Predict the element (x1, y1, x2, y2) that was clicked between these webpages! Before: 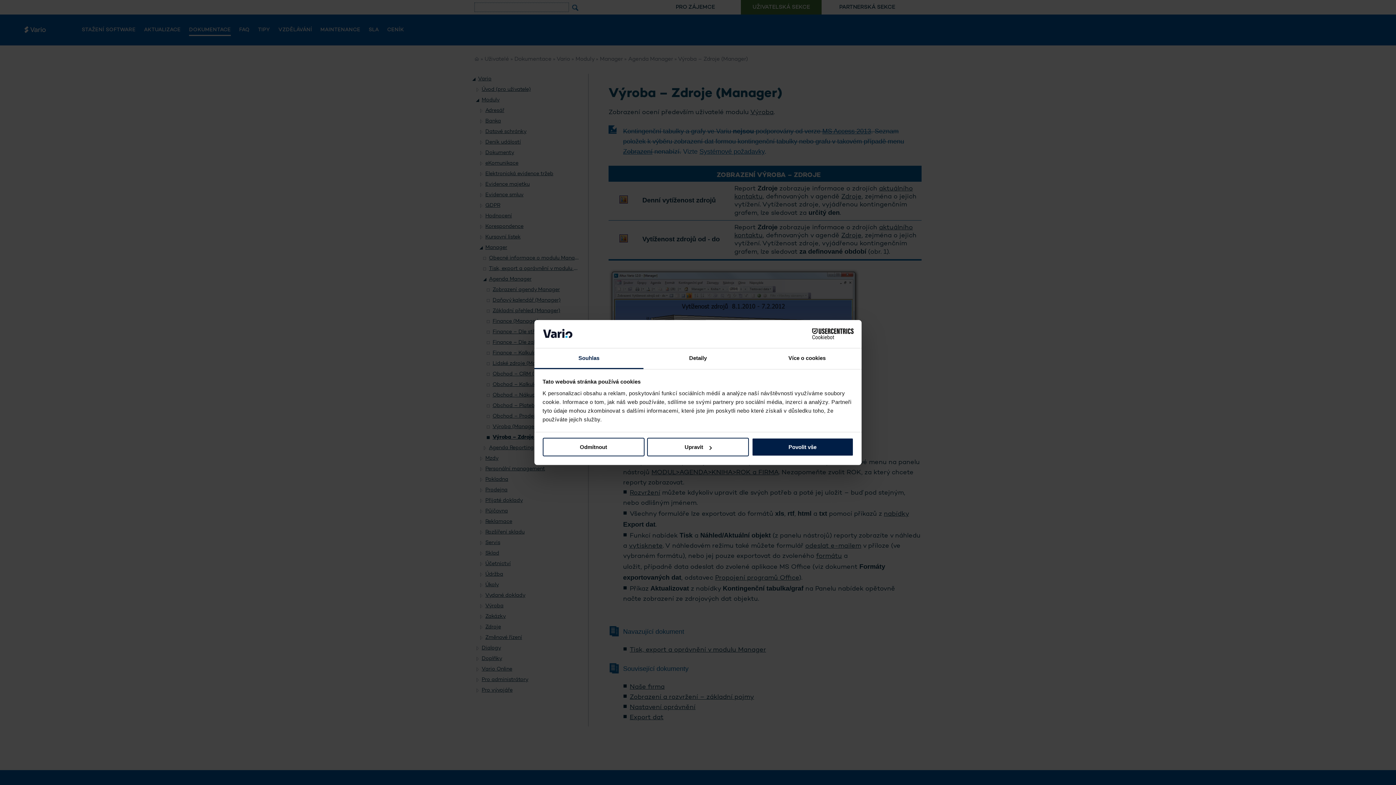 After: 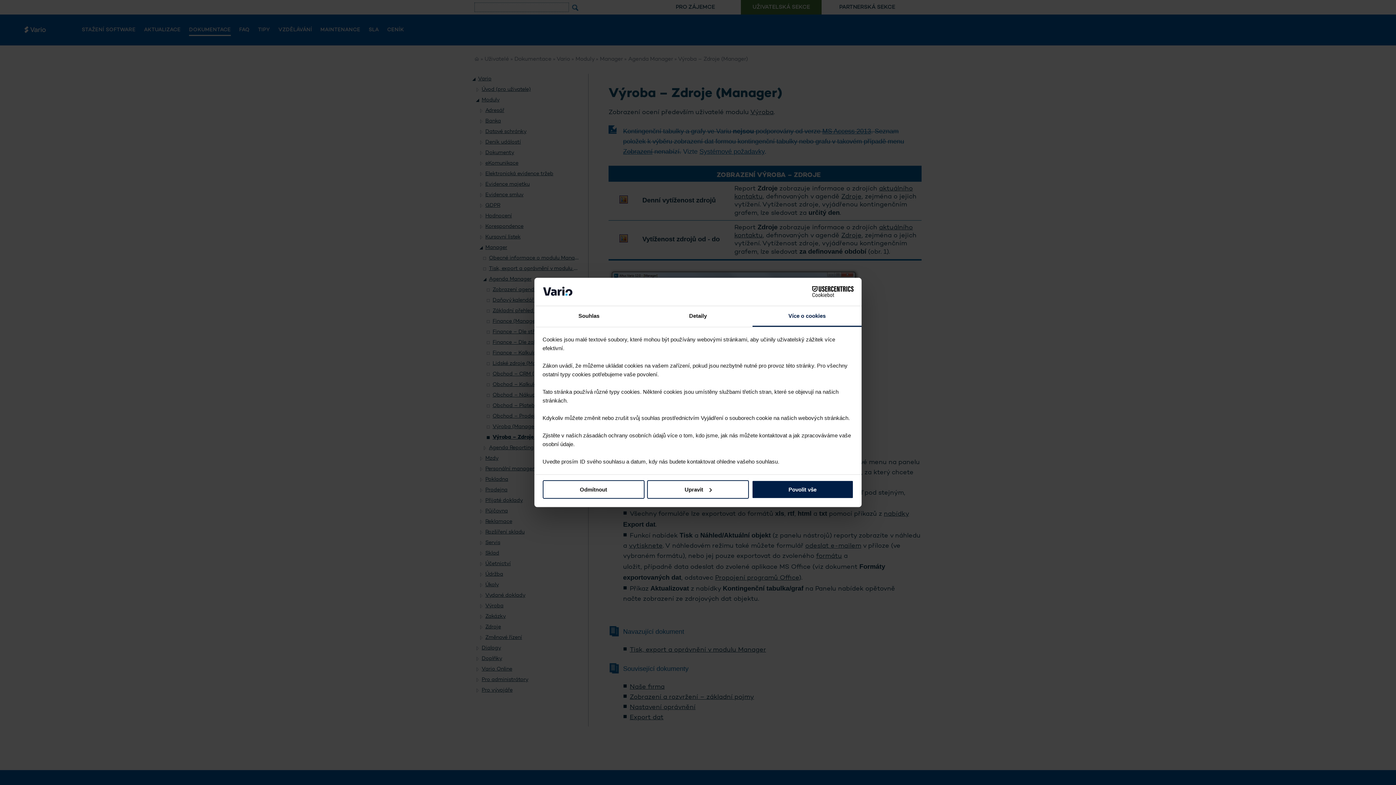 Action: bbox: (752, 348, 861, 369) label: Více o cookies